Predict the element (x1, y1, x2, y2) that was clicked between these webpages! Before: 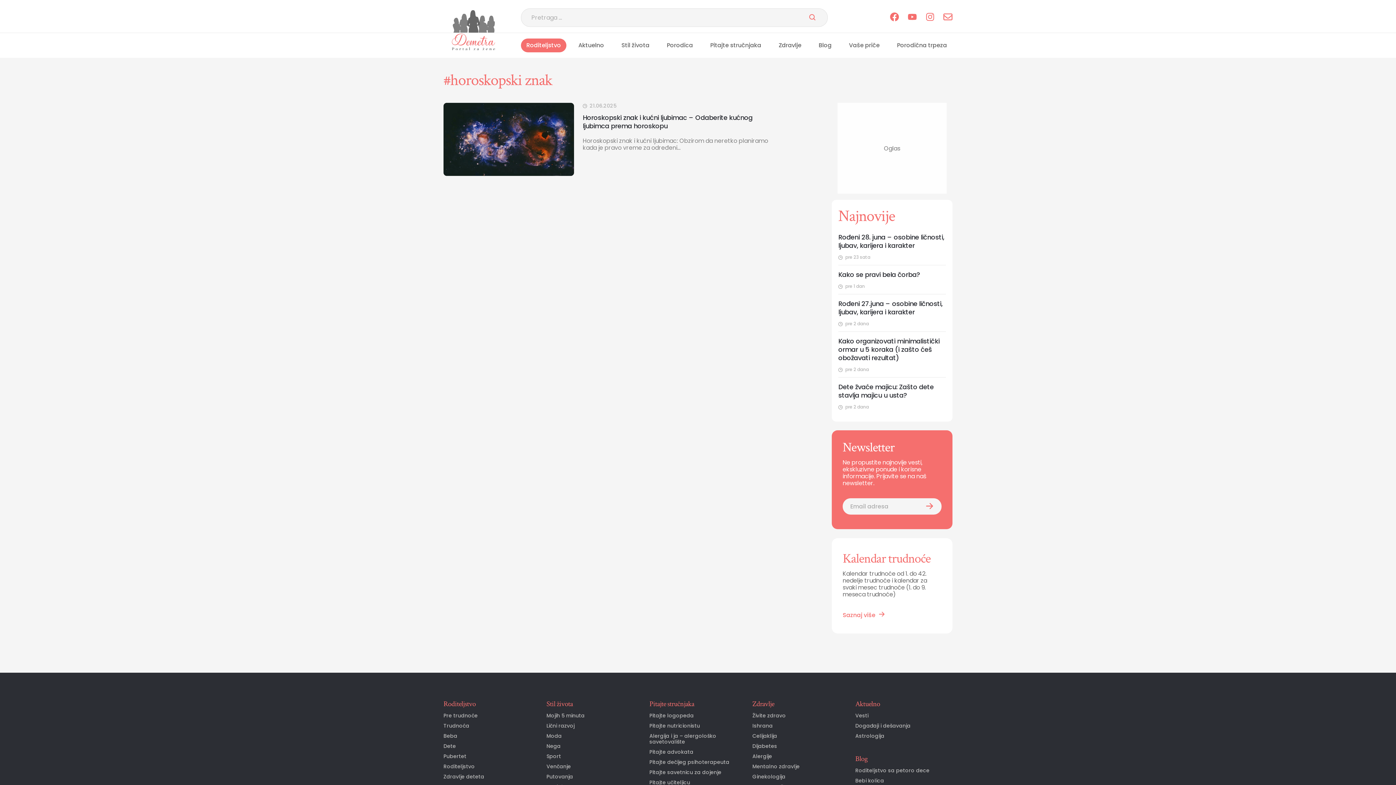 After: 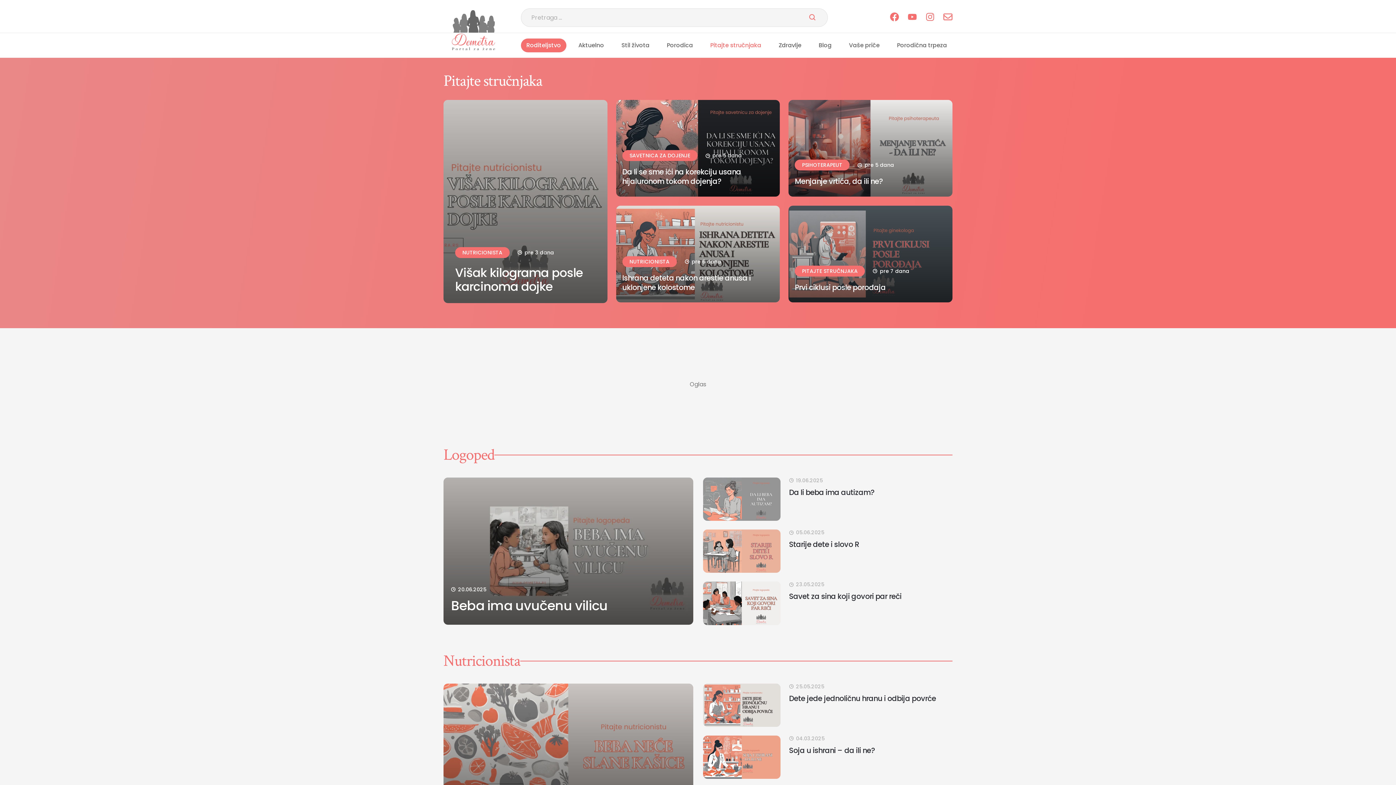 Action: bbox: (705, 38, 766, 52) label: Pitajte stručnjaka